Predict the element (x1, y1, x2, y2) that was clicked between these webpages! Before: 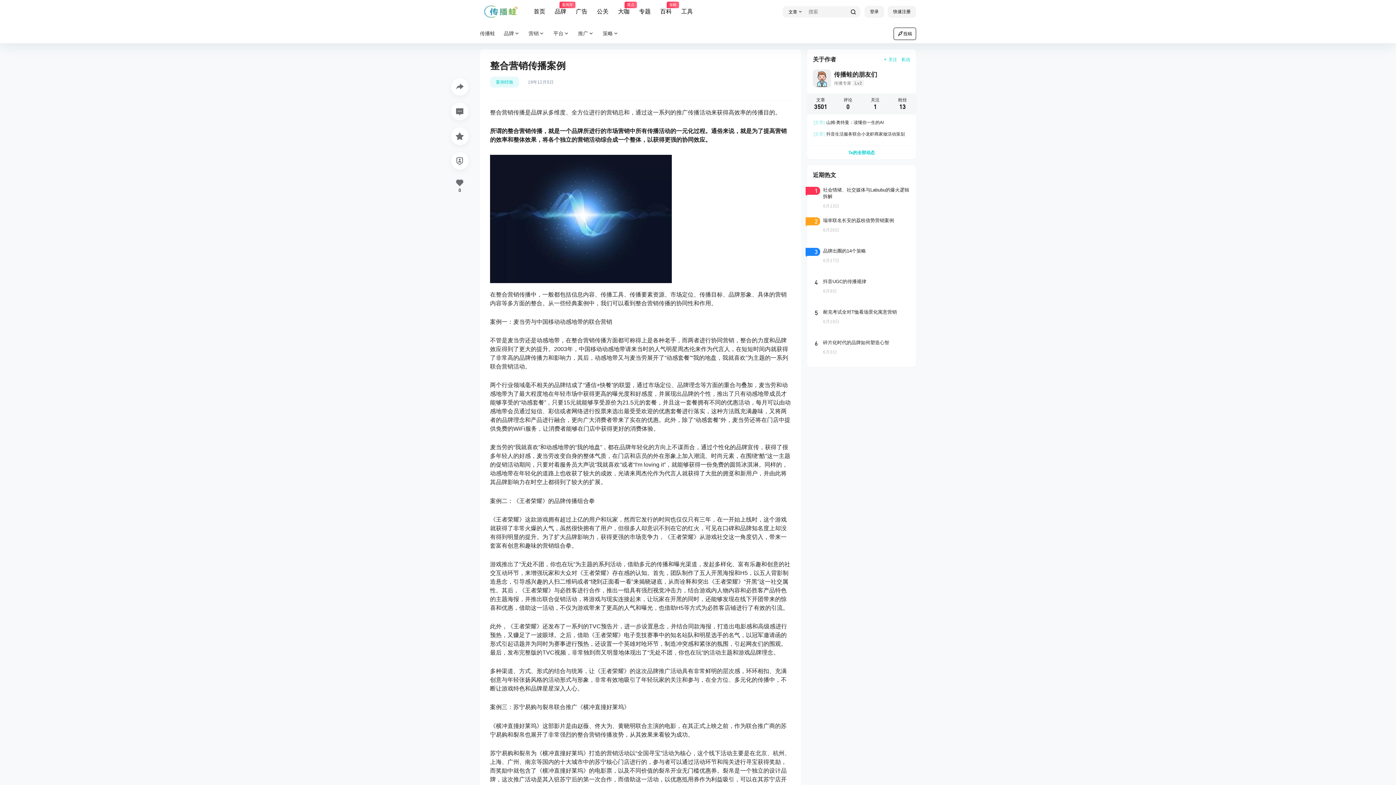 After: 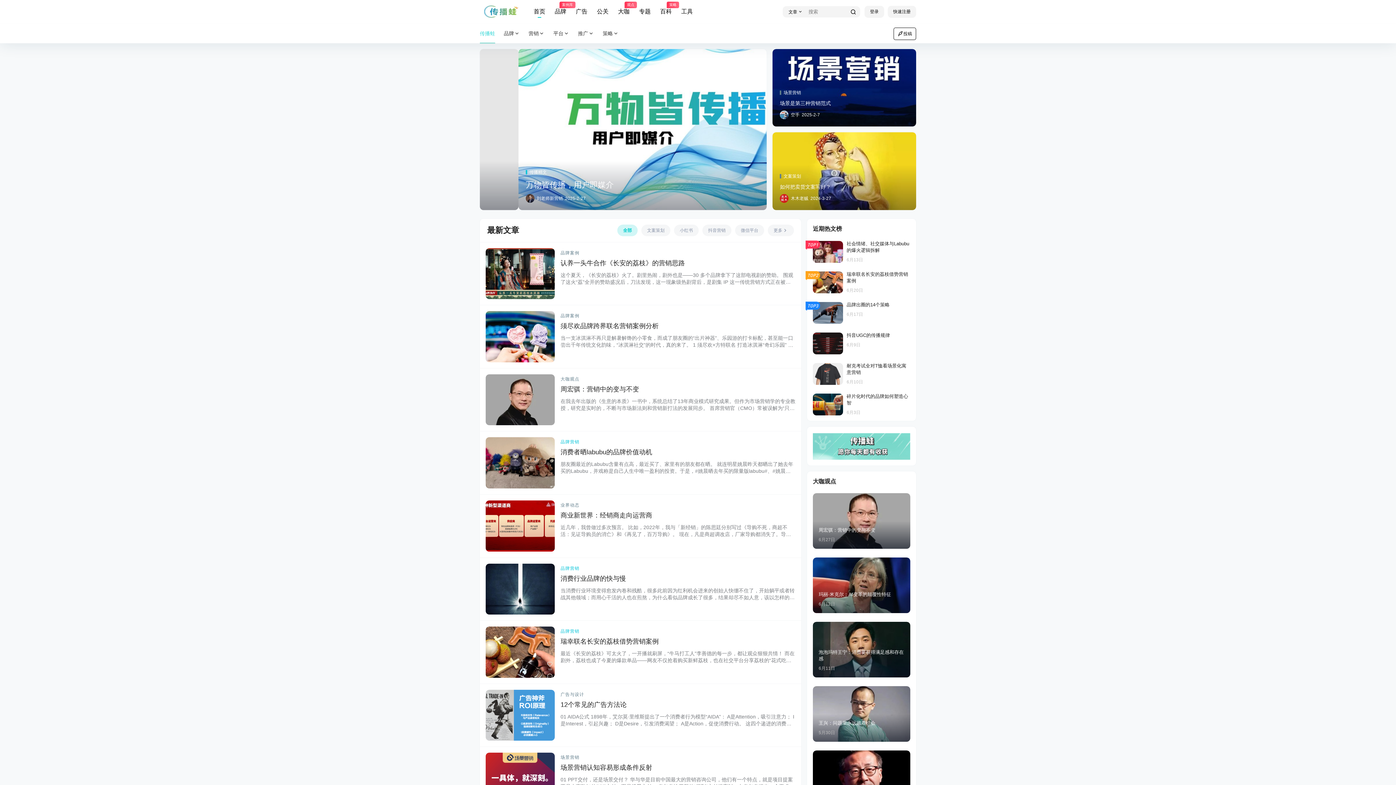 Action: bbox: (480, 5, 522, 17)